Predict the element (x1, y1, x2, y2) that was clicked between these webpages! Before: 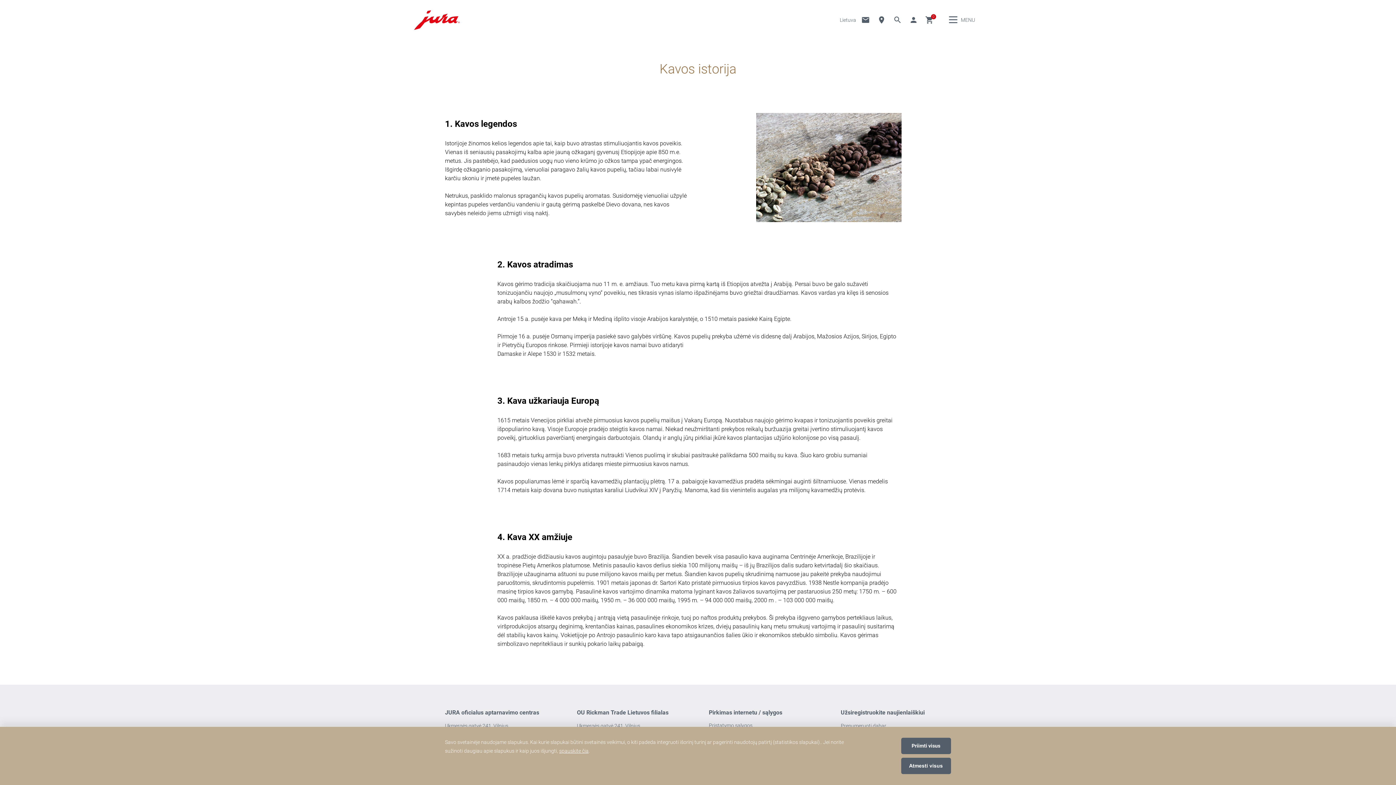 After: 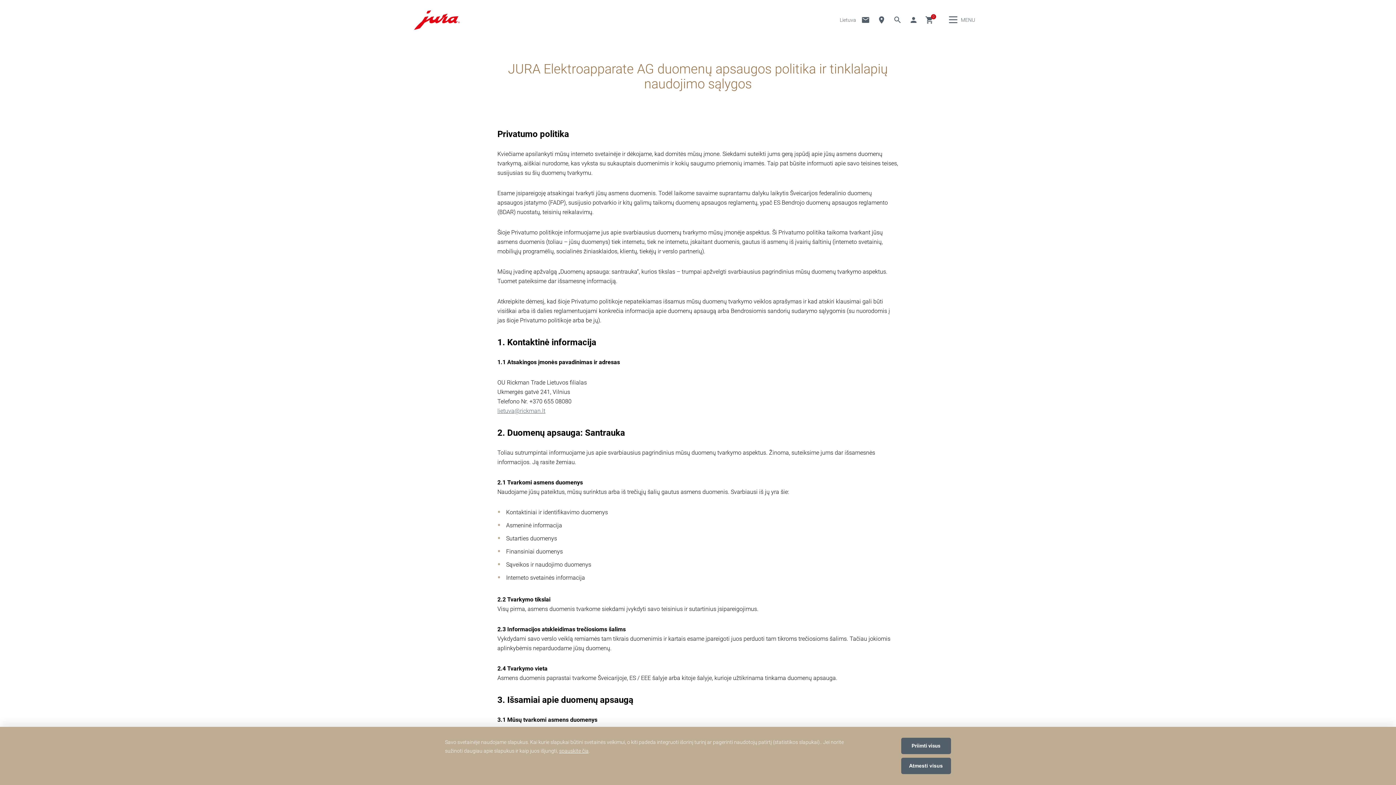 Action: bbox: (559, 748, 588, 754) label: spauskite čia